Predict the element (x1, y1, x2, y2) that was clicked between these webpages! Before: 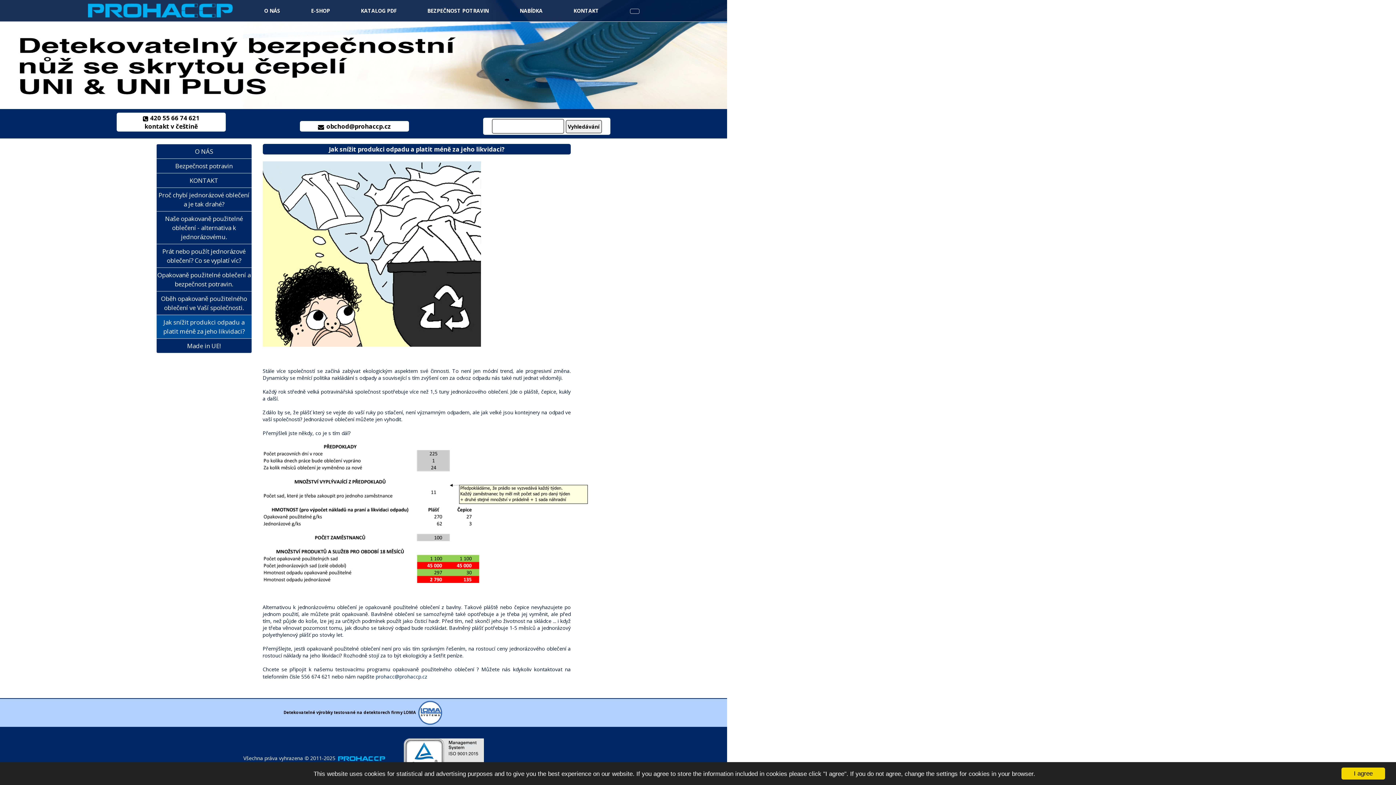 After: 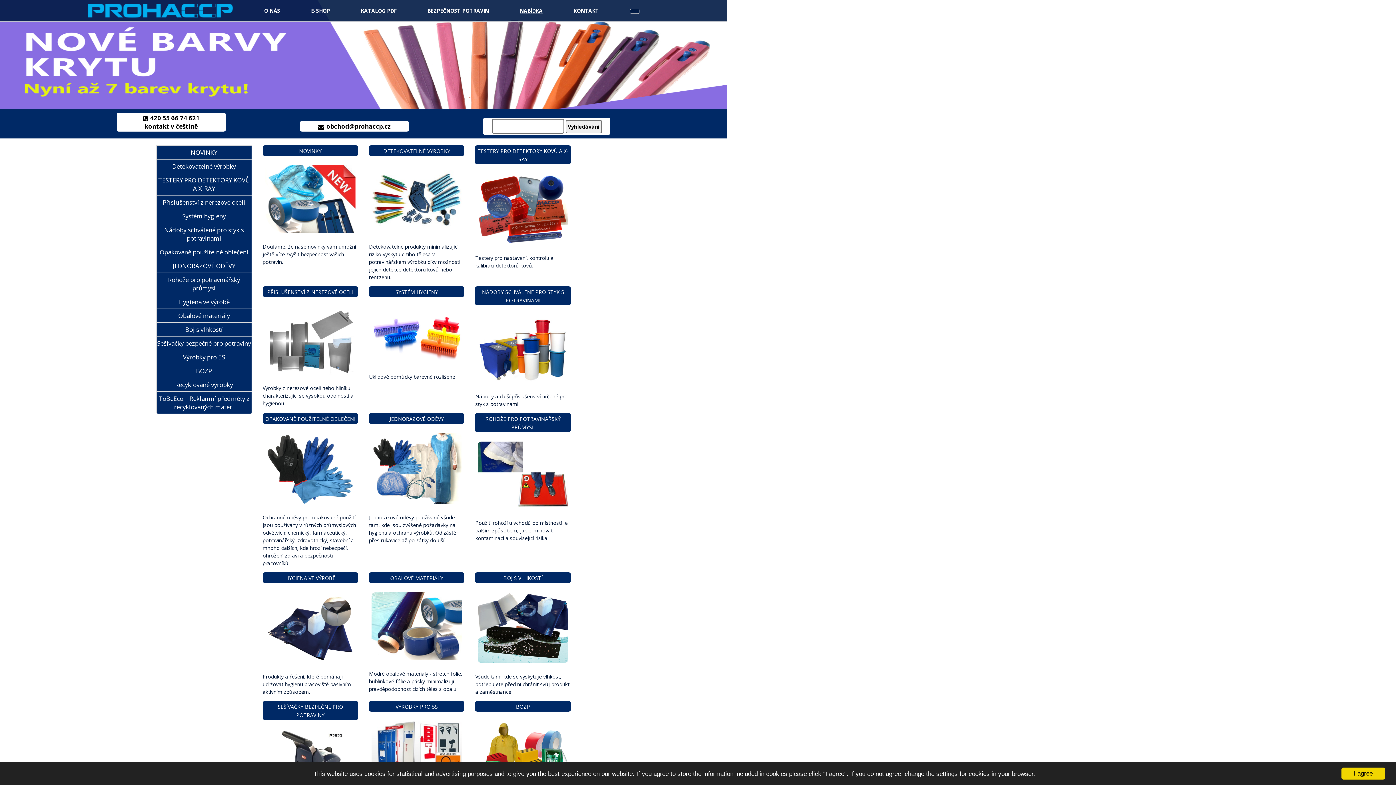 Action: label: NABÍDKA bbox: (519, 7, 542, 14)